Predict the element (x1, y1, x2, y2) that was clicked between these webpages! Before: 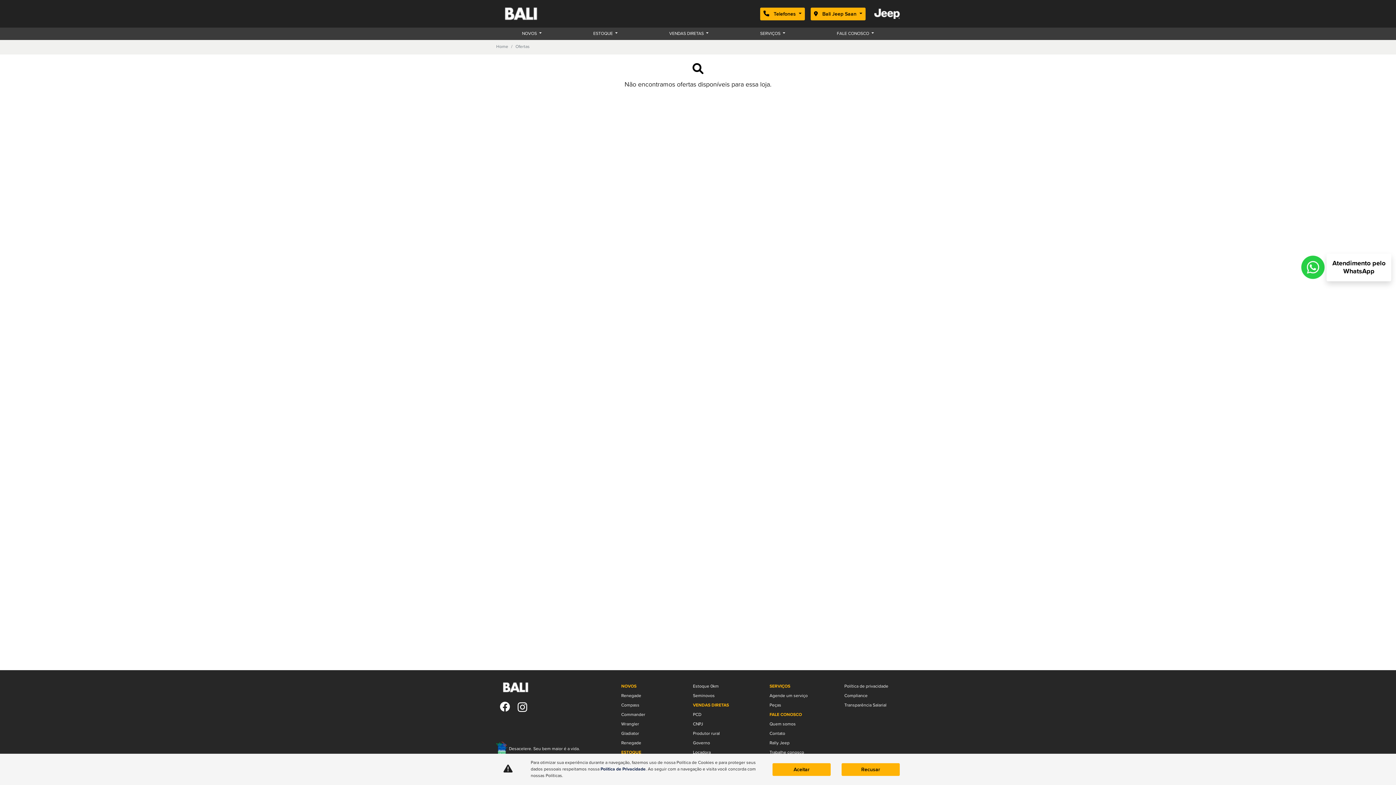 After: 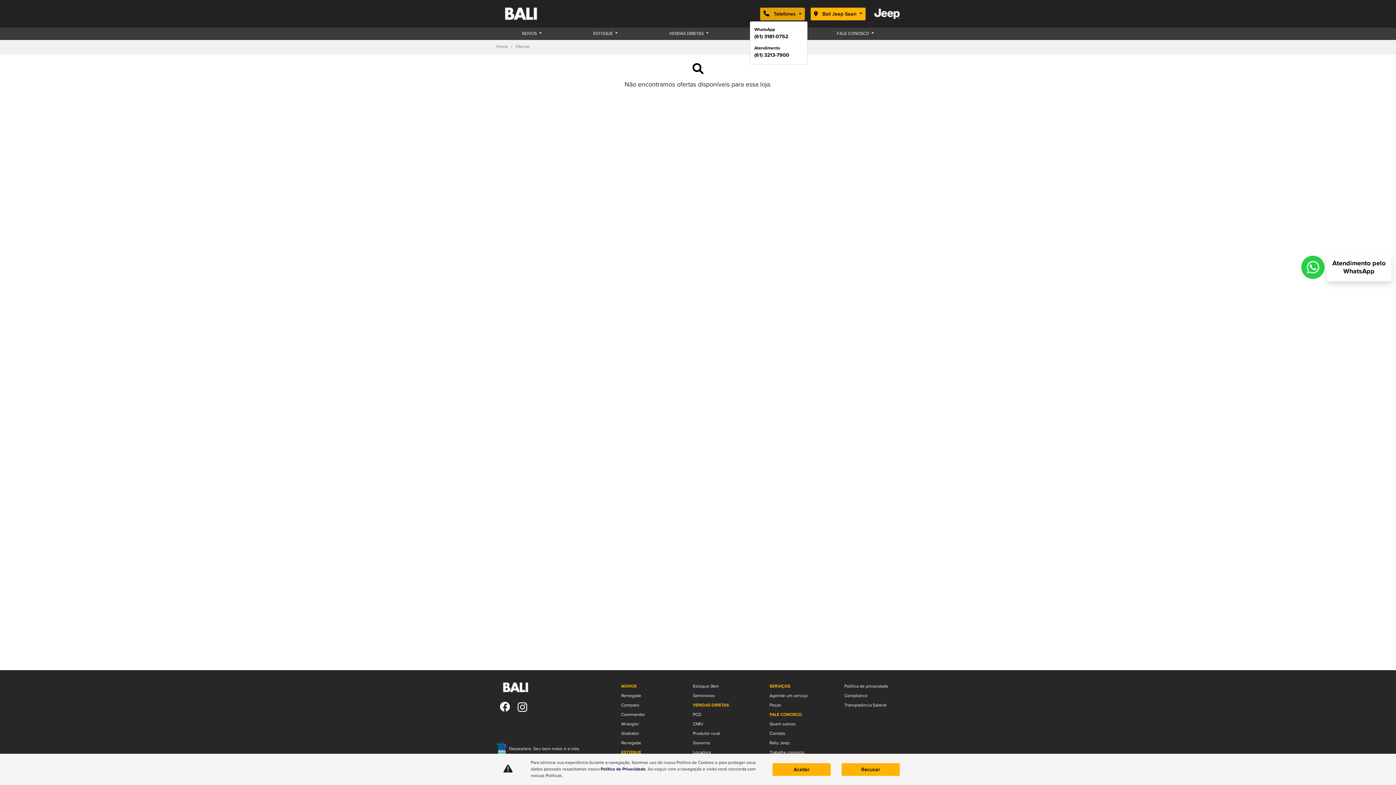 Action: bbox: (760, 7, 805, 20) label:  Telefones 